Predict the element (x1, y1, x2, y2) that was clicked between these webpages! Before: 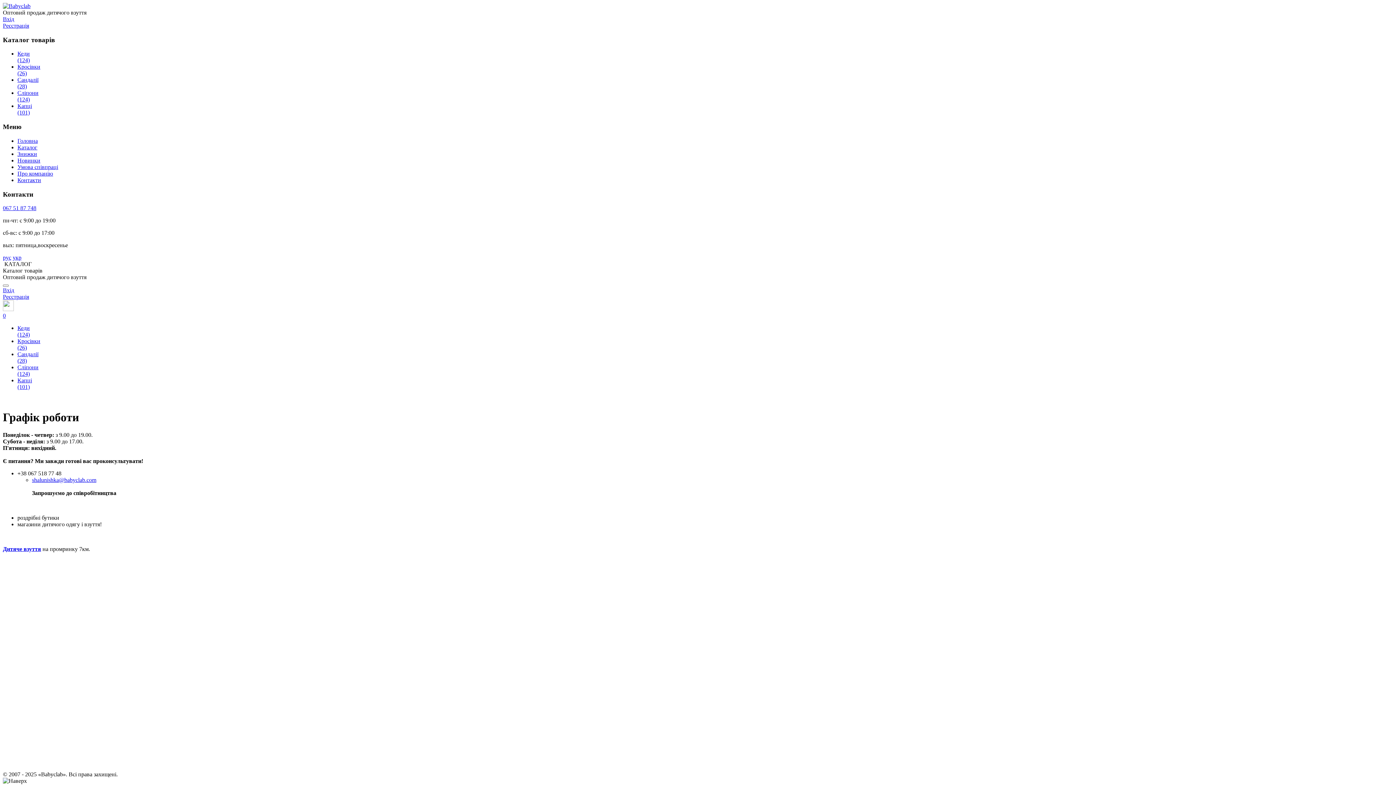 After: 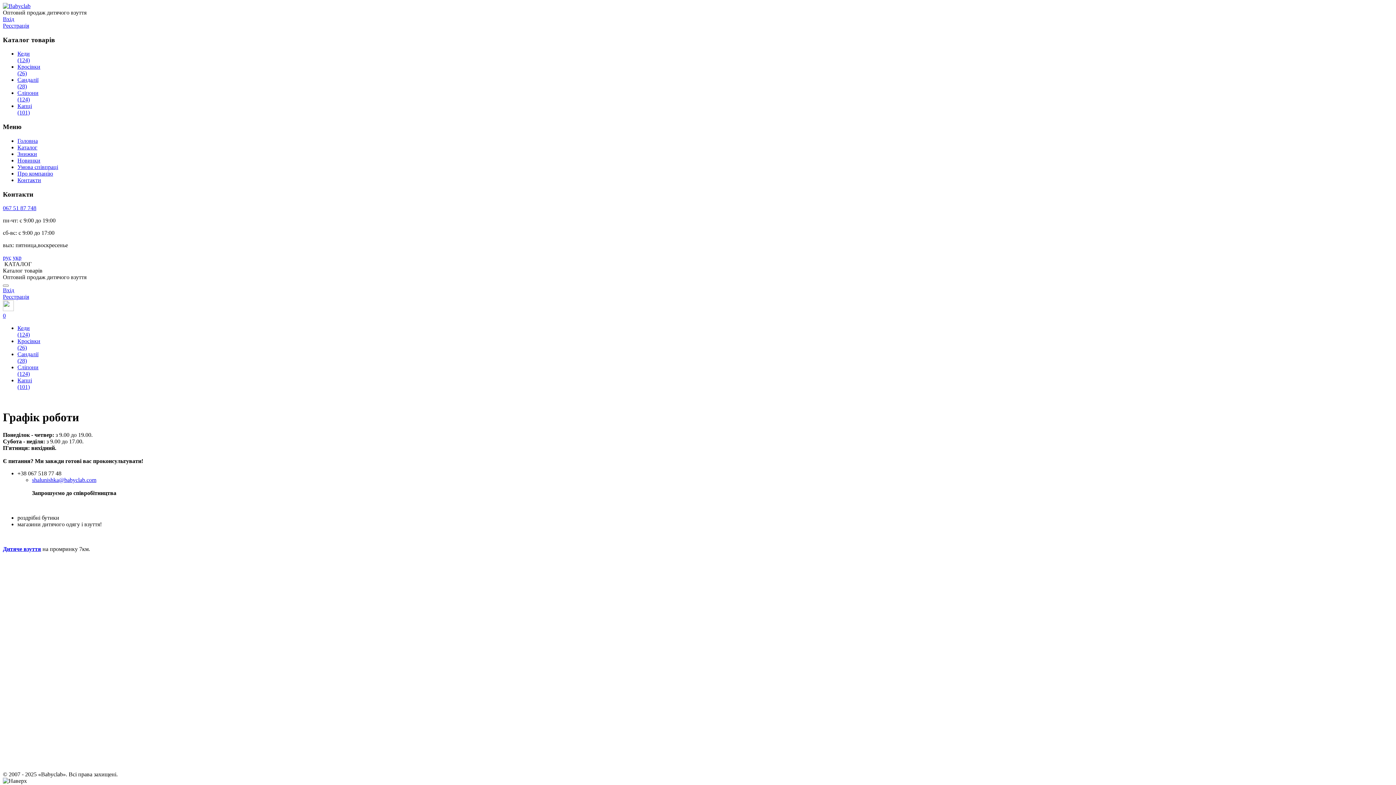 Action: bbox: (2, 778, 26, 784)